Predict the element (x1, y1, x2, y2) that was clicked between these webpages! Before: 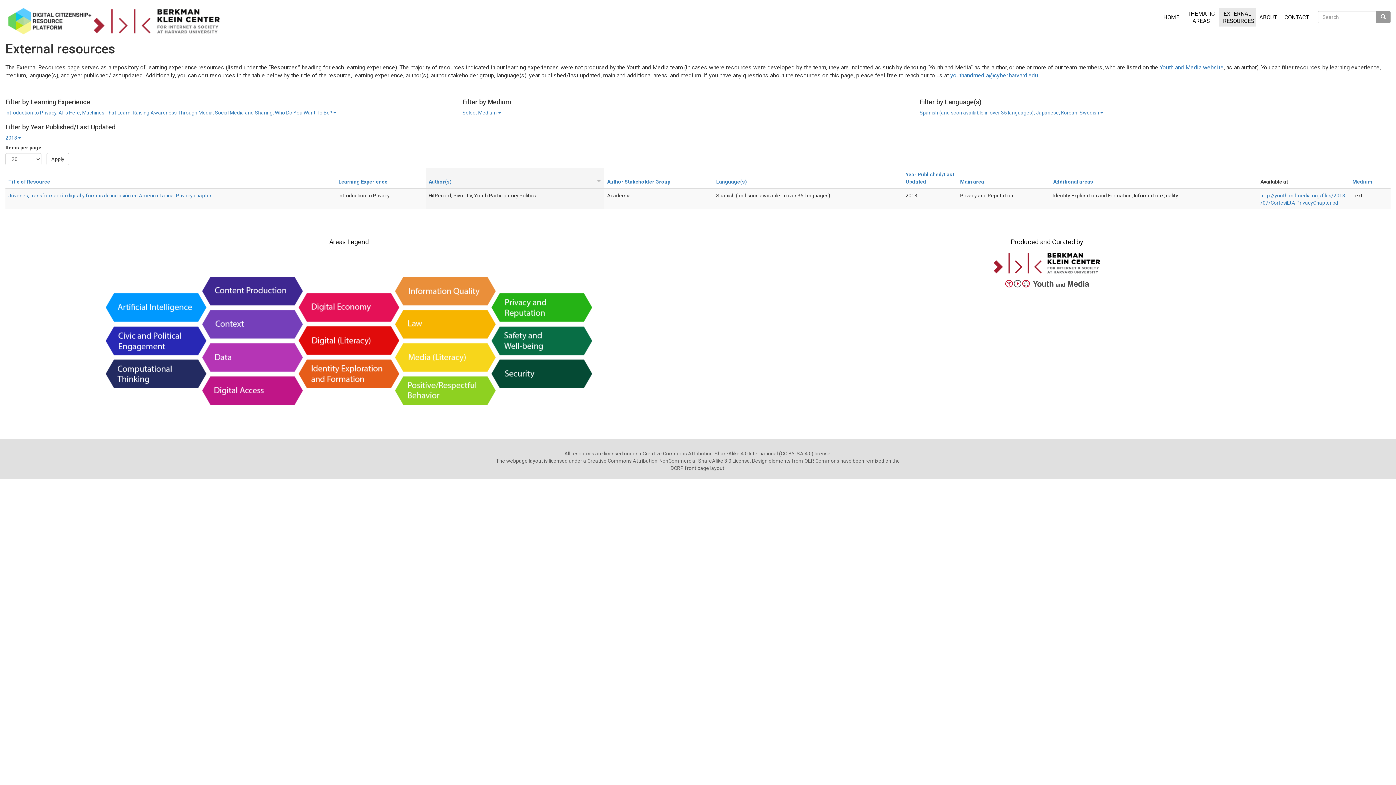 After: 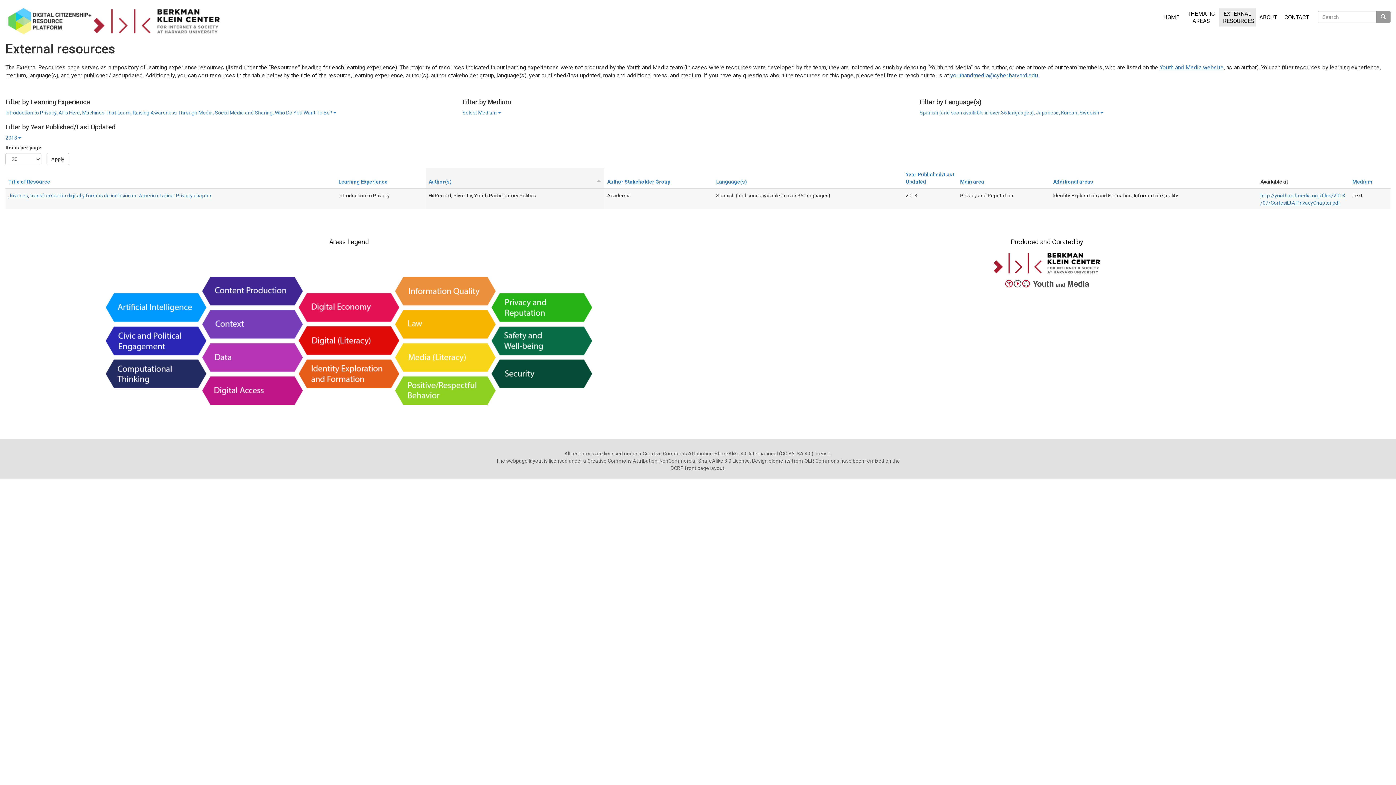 Action: label: Author(s) bbox: (428, 178, 451, 184)